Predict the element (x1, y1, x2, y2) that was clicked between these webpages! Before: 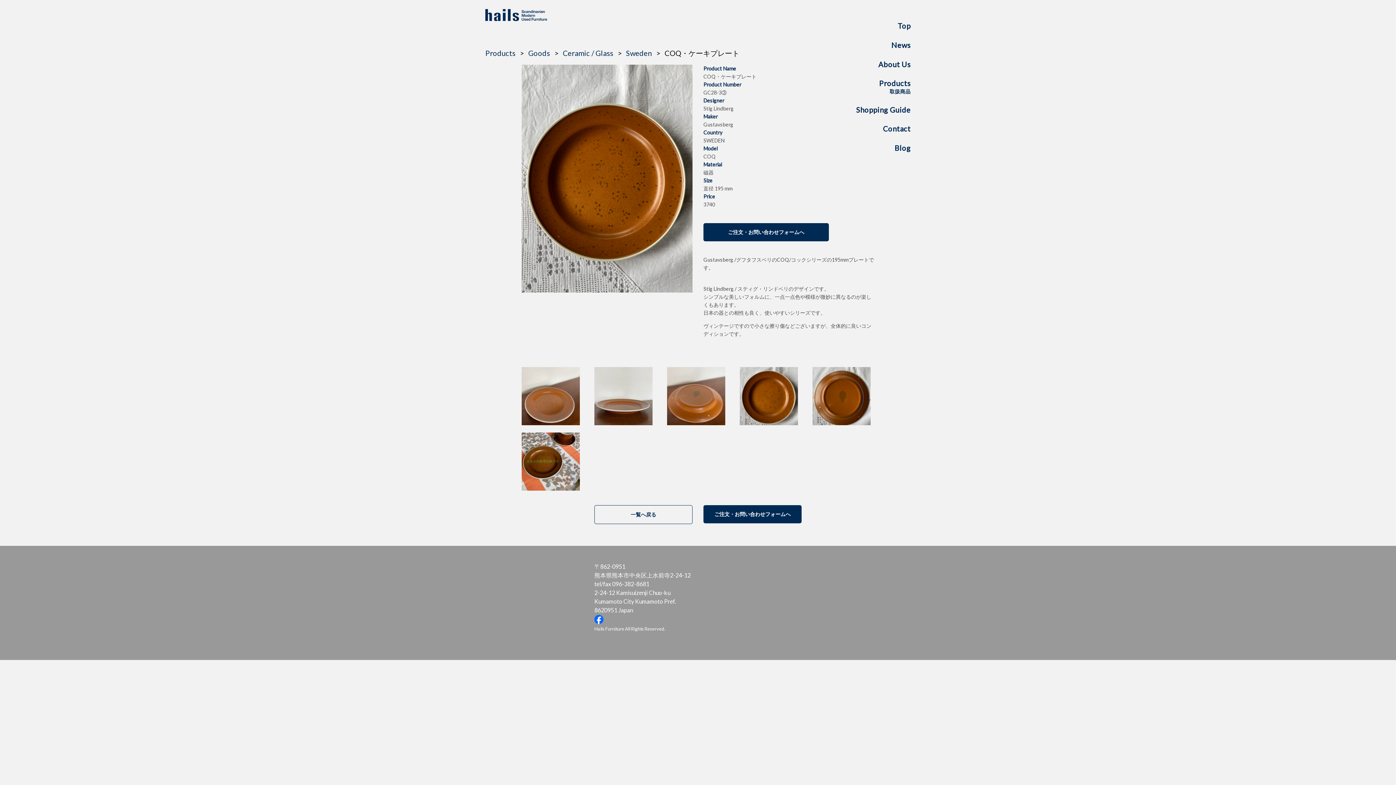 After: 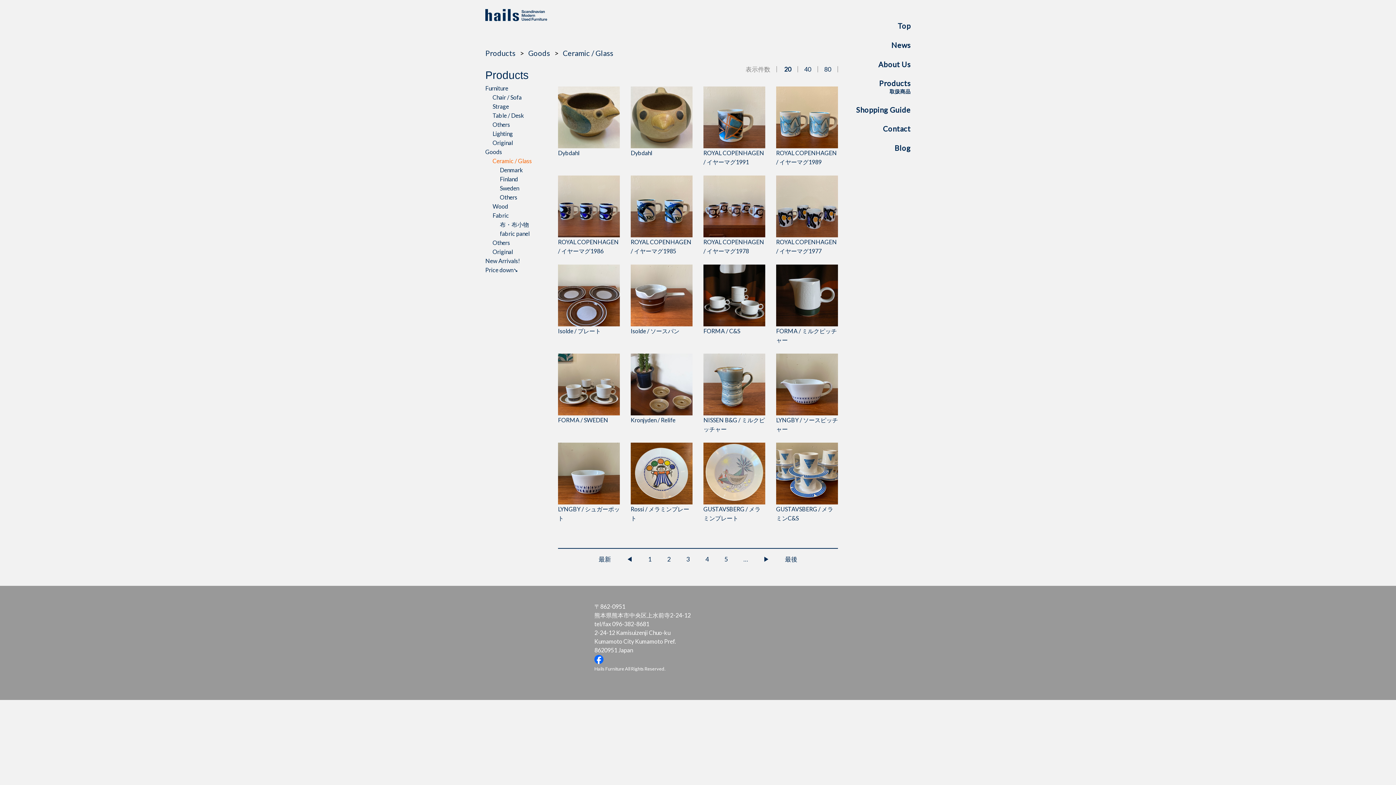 Action: bbox: (562, 48, 613, 57) label: Ceramic / Glass